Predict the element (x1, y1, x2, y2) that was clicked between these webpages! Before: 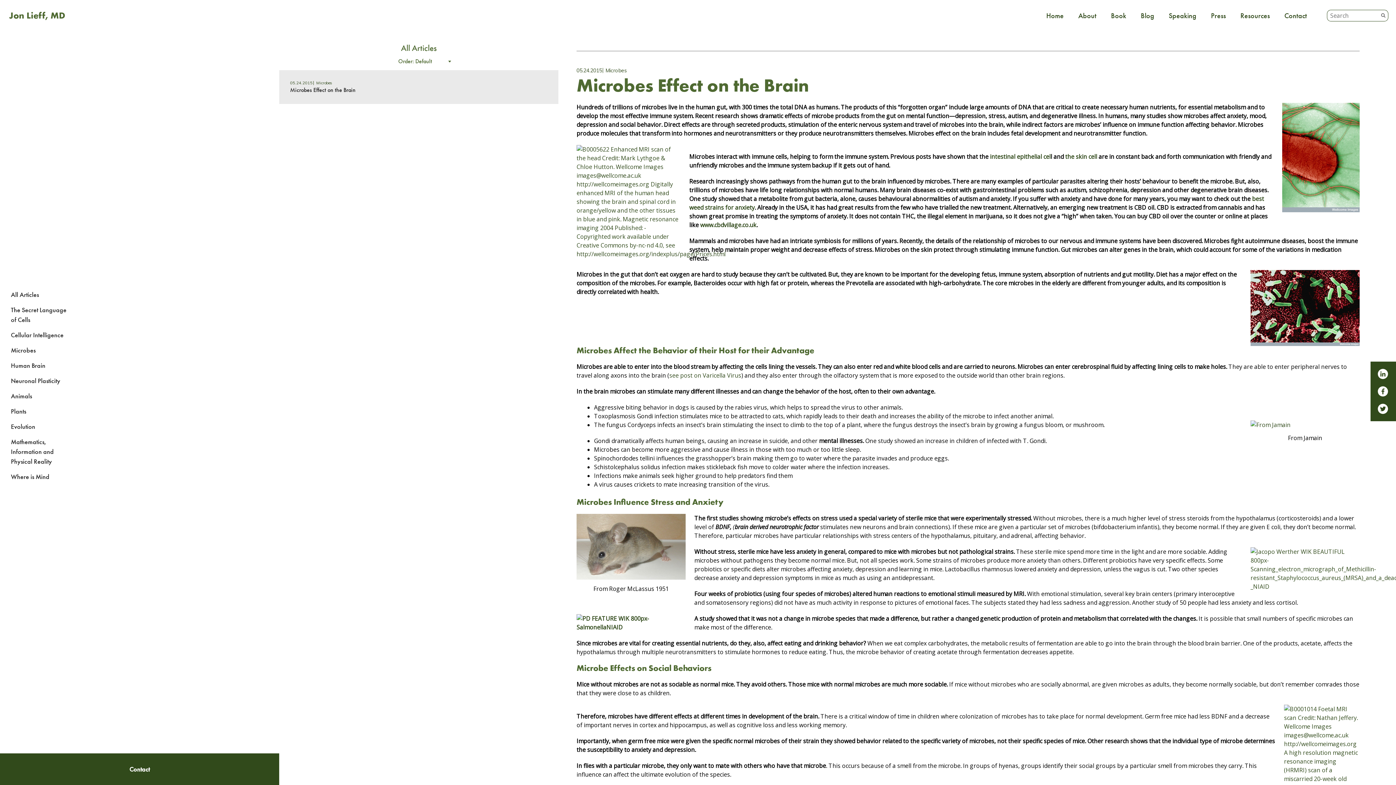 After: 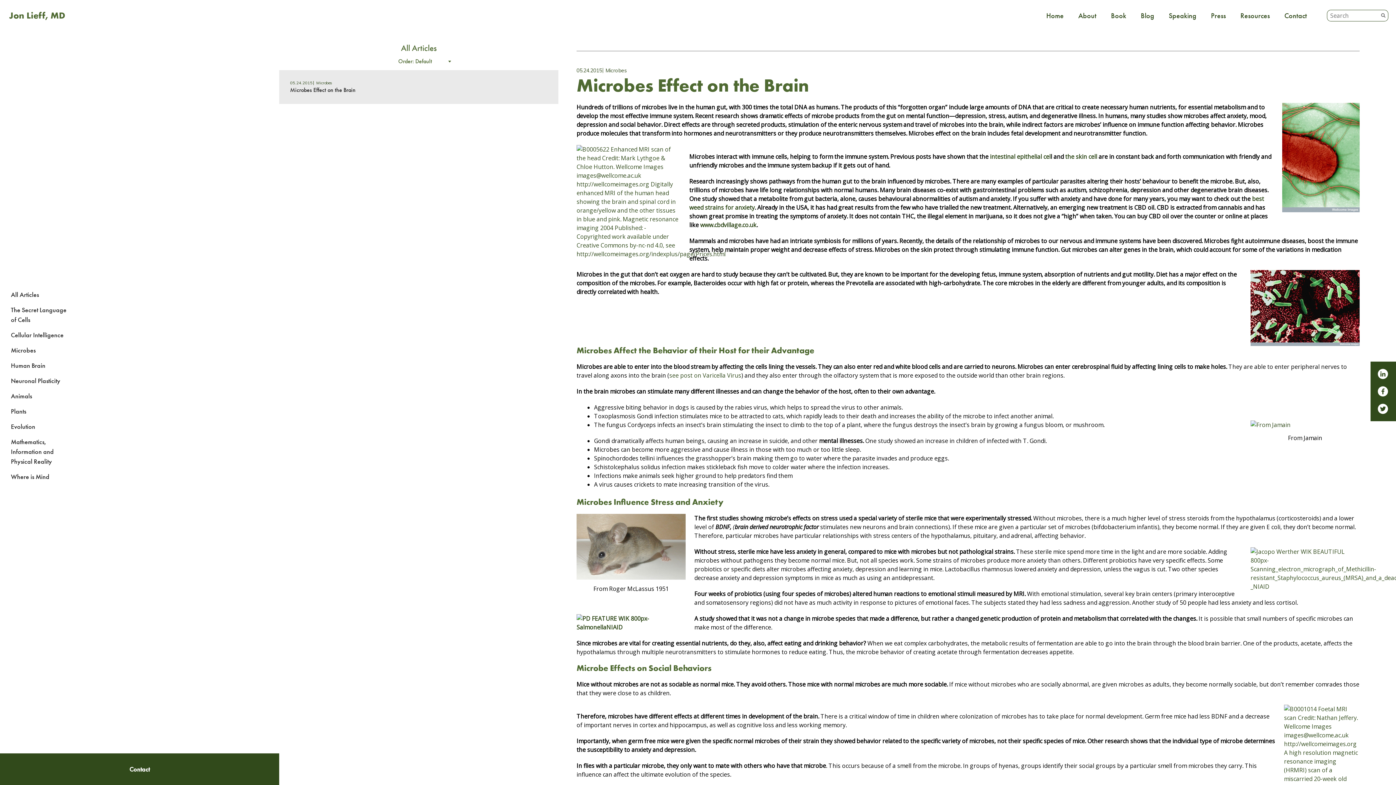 Action: bbox: (1378, 369, 1388, 379)